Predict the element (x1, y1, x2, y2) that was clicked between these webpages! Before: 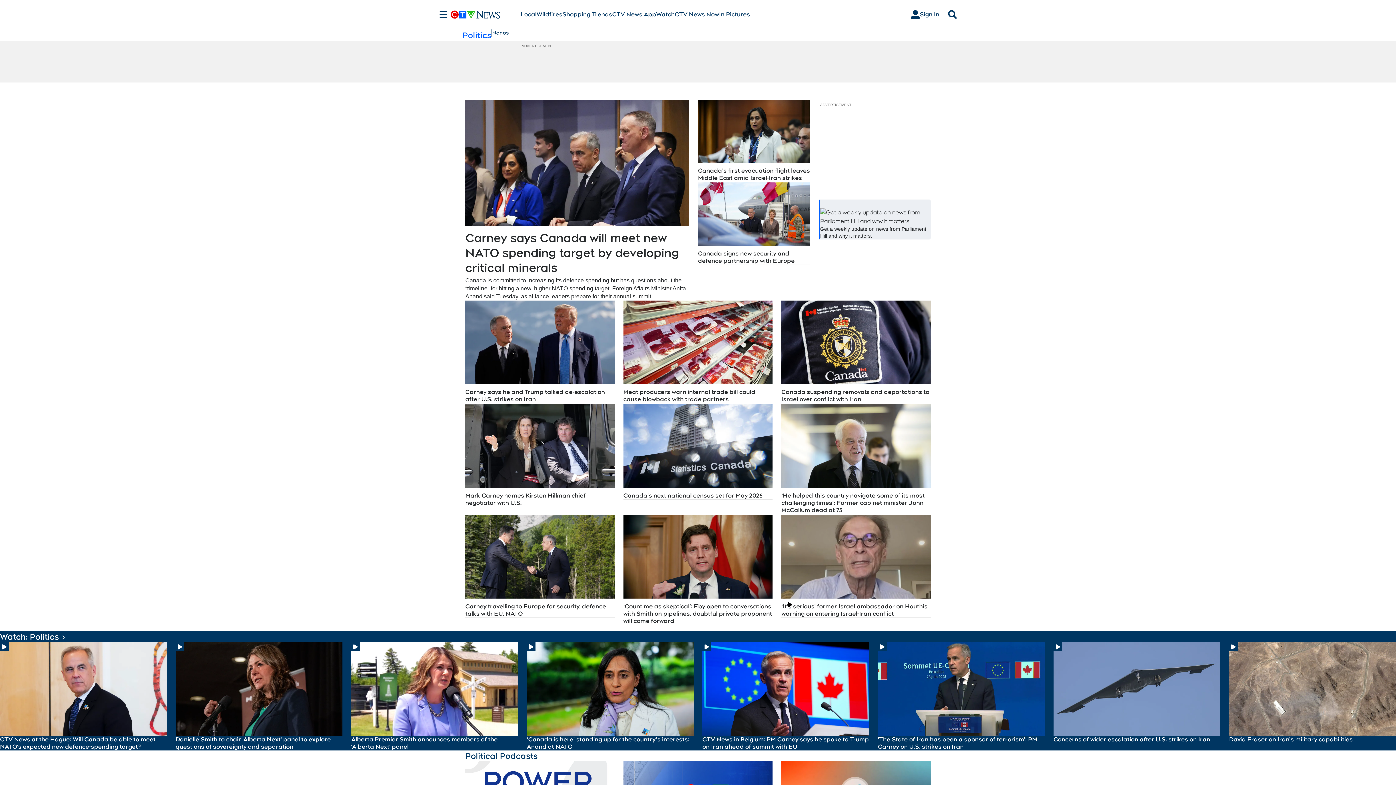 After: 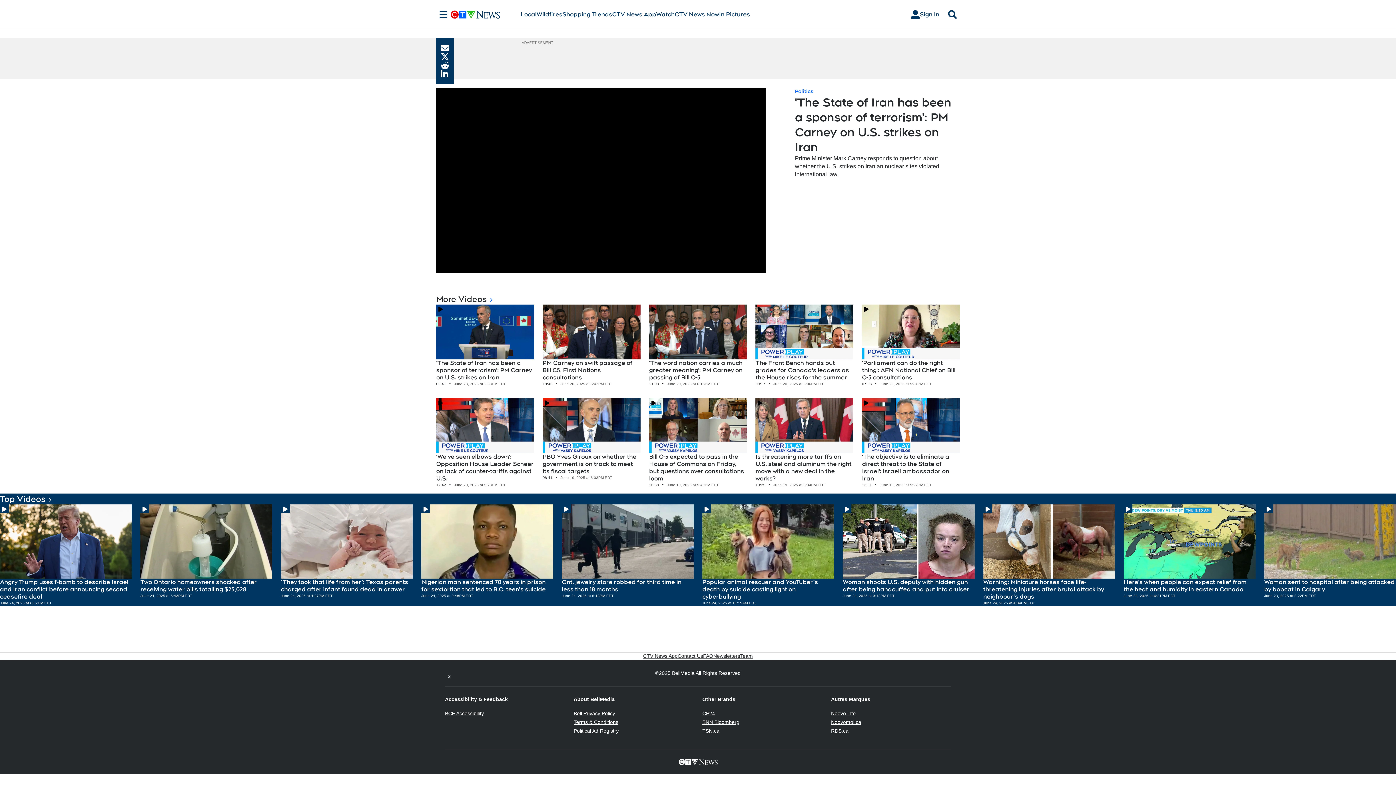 Action: label: 'The State of Iran has been a sponsor of terrorism': PM Carney on U.S. strikes on Iran bbox: (878, 736, 1045, 751)